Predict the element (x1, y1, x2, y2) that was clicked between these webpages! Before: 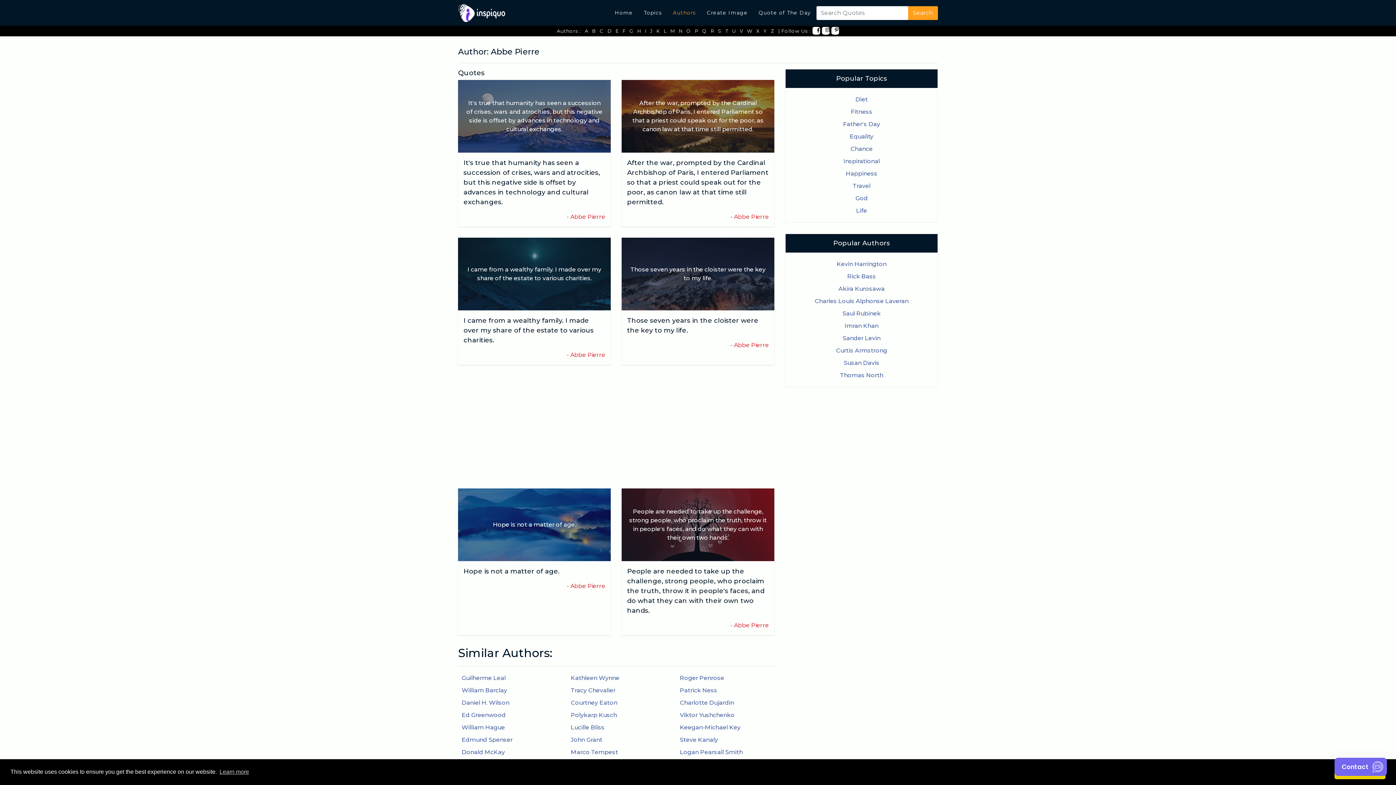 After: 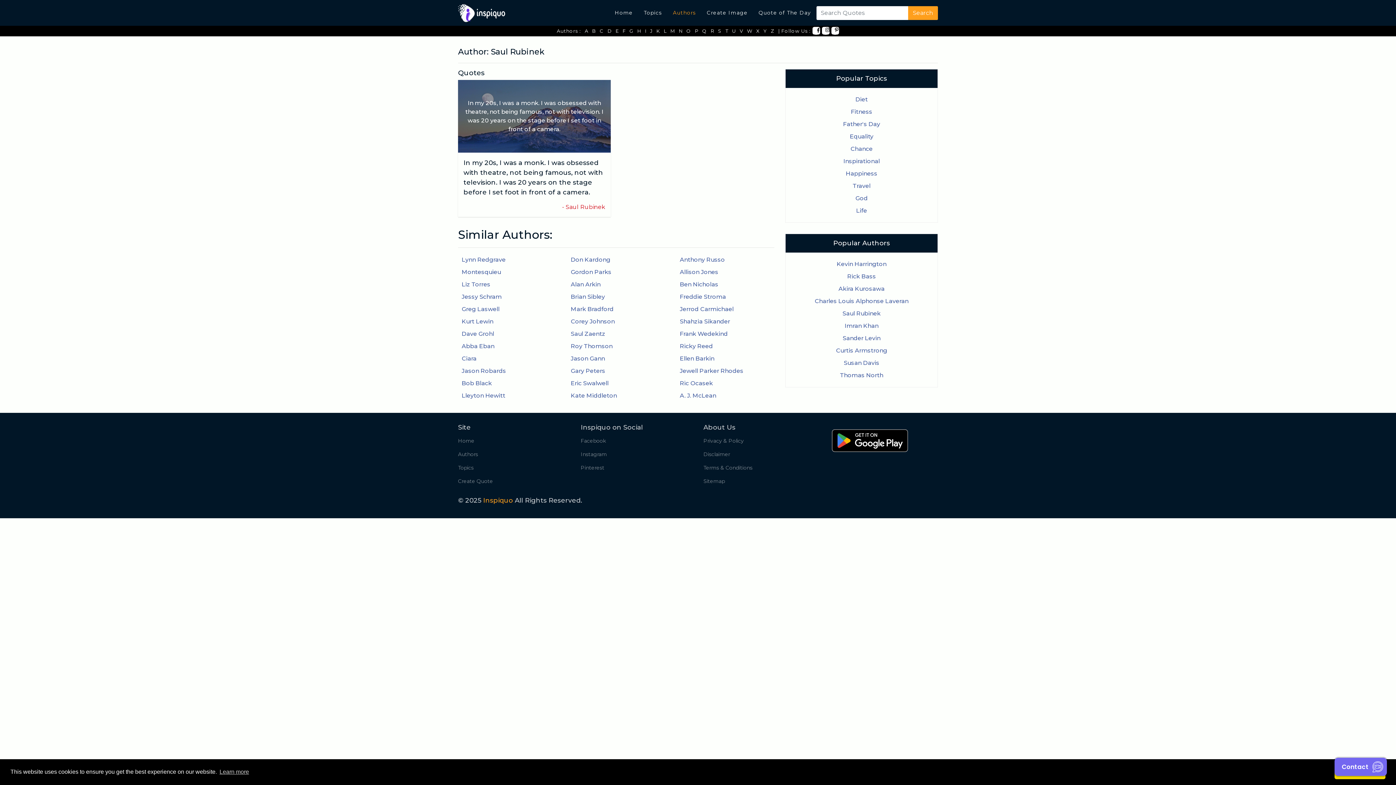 Action: bbox: (793, 307, 930, 320) label: Saul Rubinek